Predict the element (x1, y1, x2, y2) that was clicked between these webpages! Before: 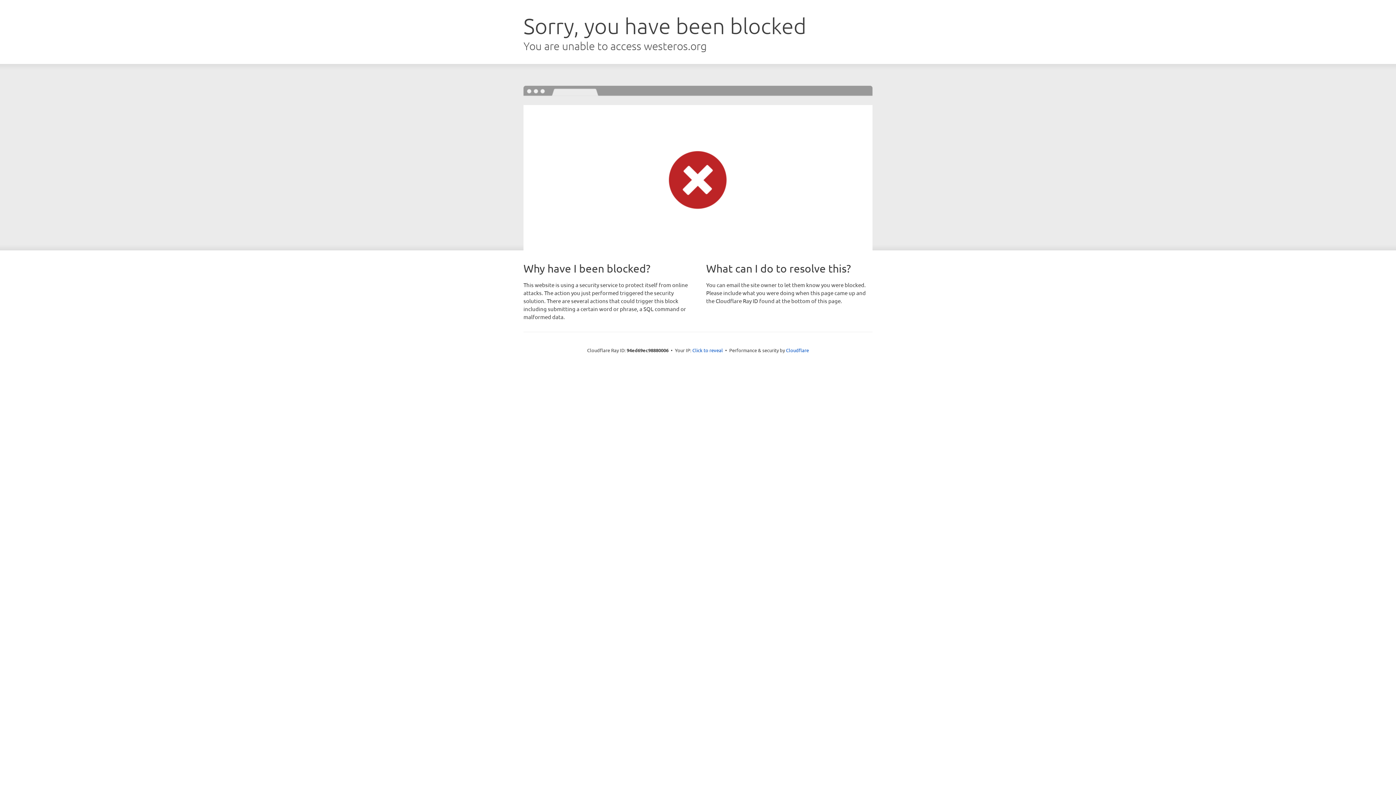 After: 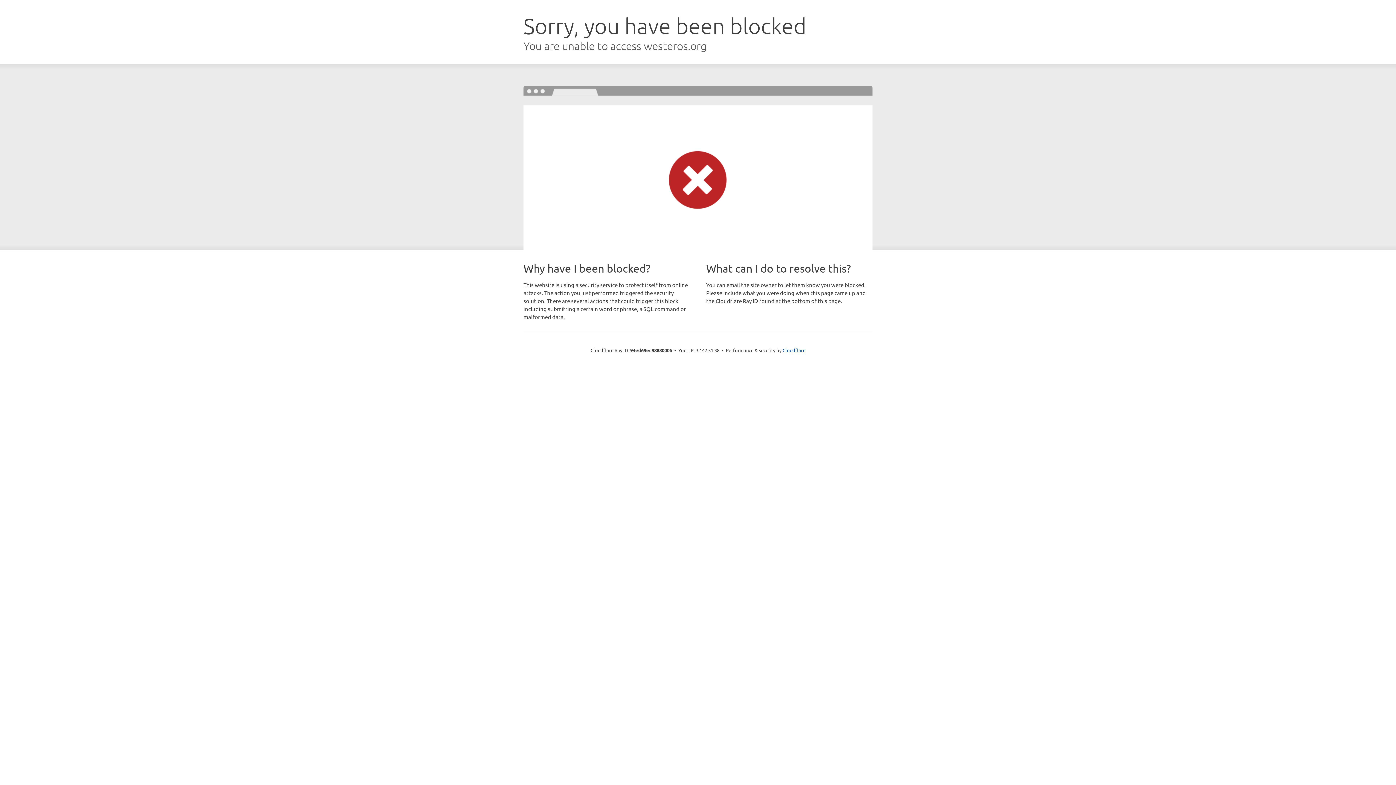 Action: bbox: (692, 346, 723, 353) label: Click to reveal